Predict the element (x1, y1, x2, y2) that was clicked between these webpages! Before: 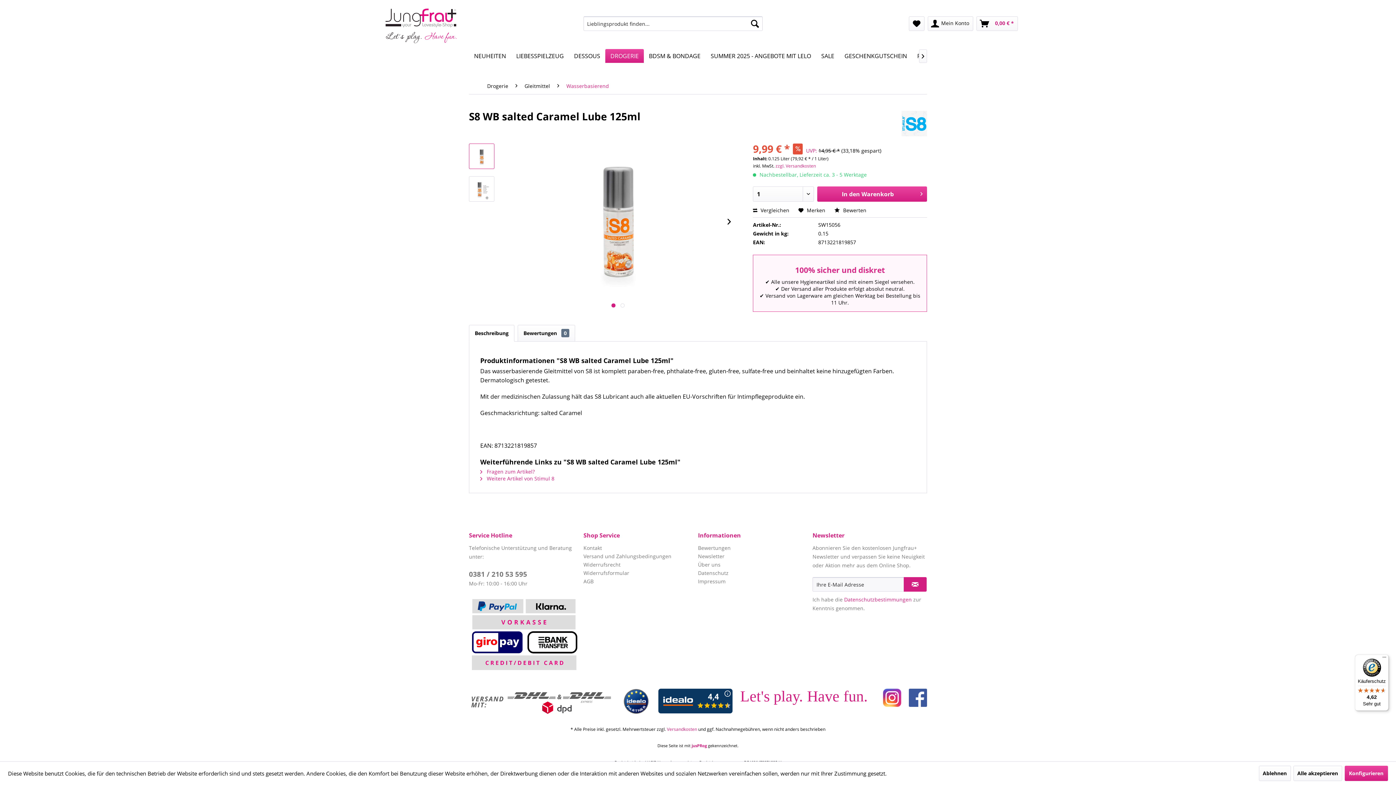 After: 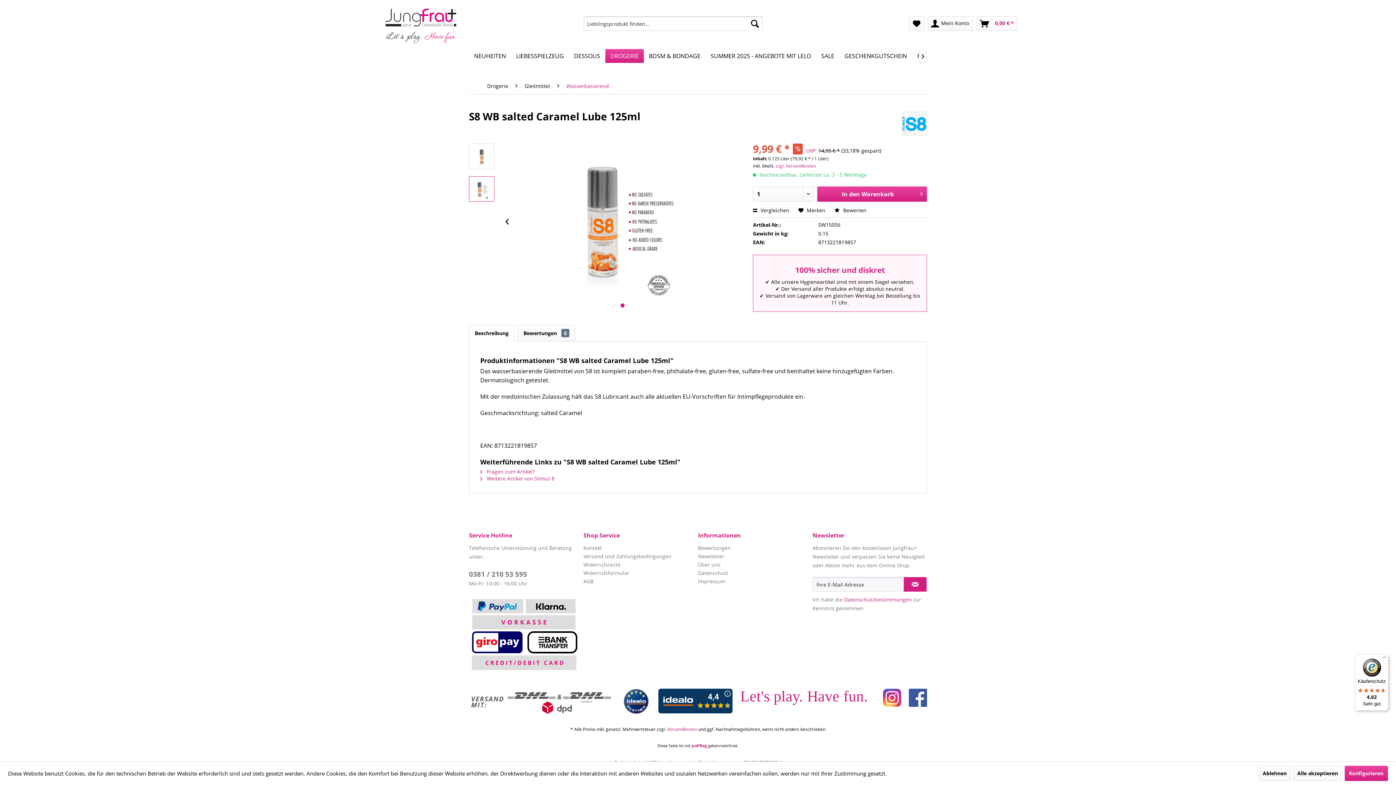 Action: bbox: (469, 176, 494, 201)